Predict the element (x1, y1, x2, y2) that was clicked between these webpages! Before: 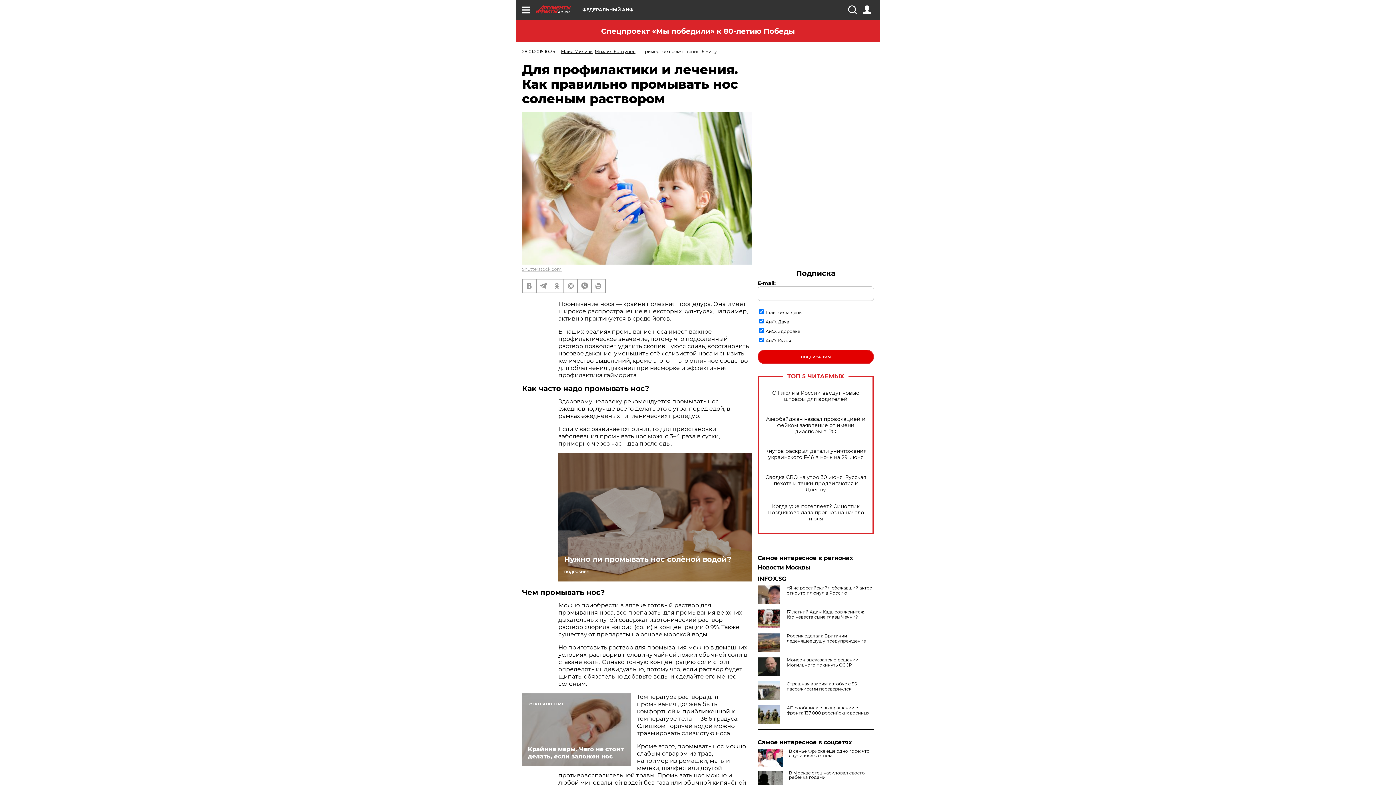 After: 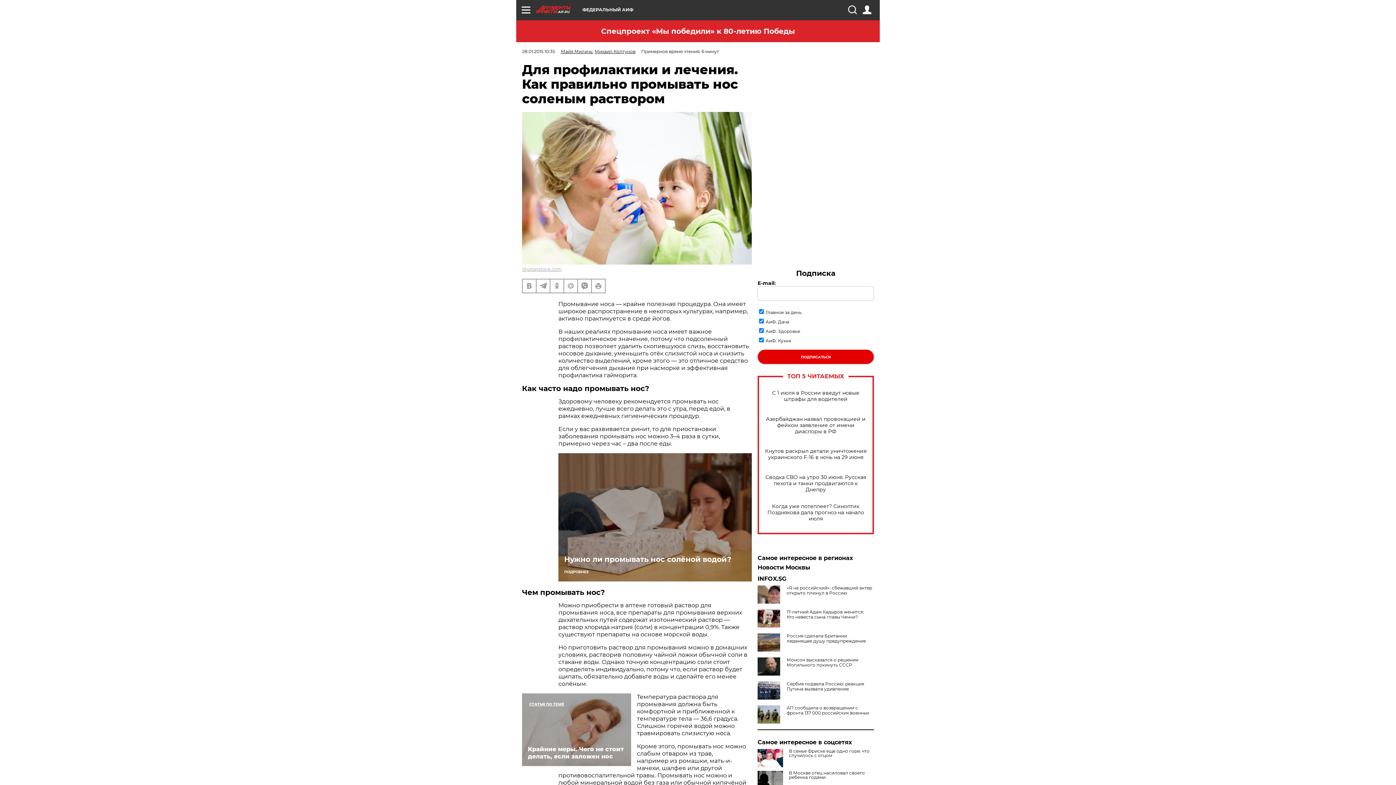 Action: bbox: (757, 681, 783, 700)